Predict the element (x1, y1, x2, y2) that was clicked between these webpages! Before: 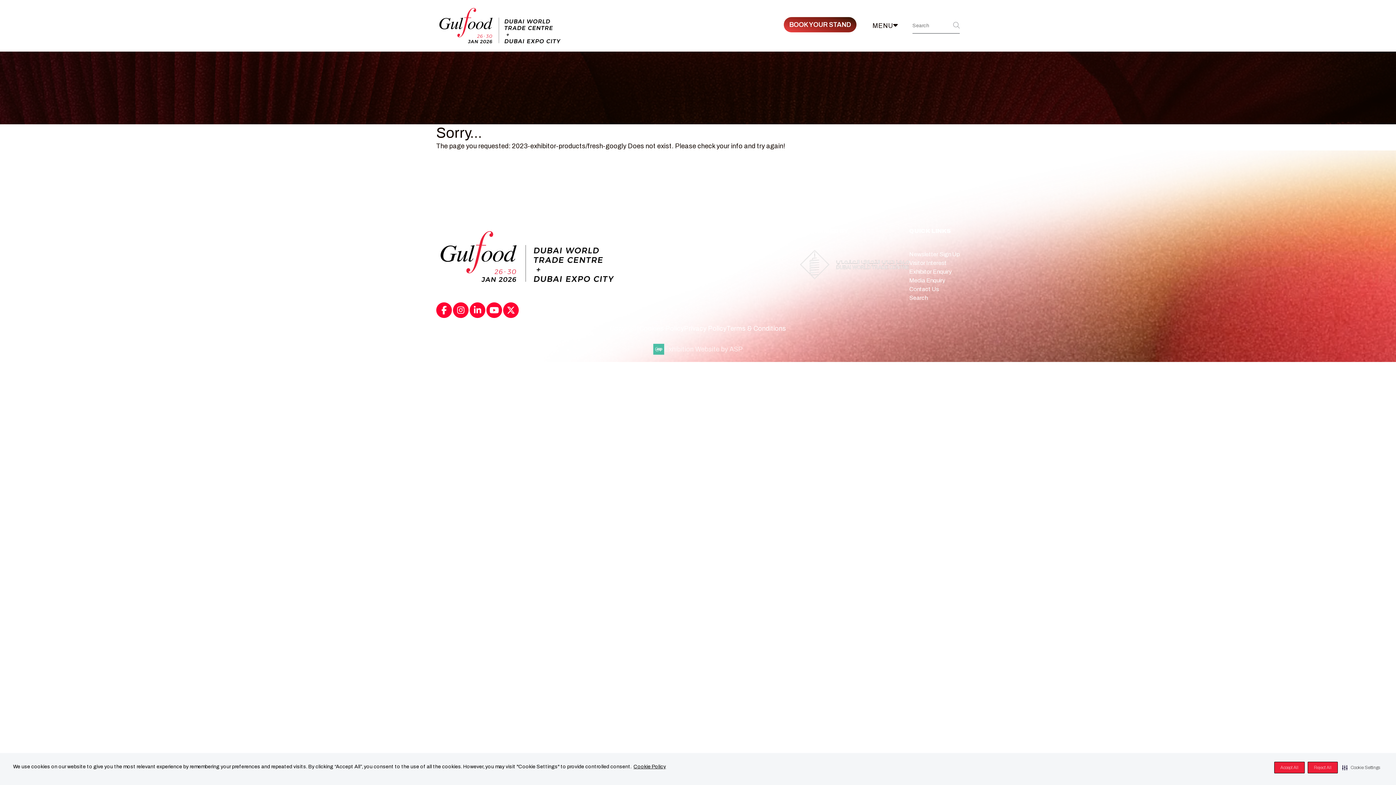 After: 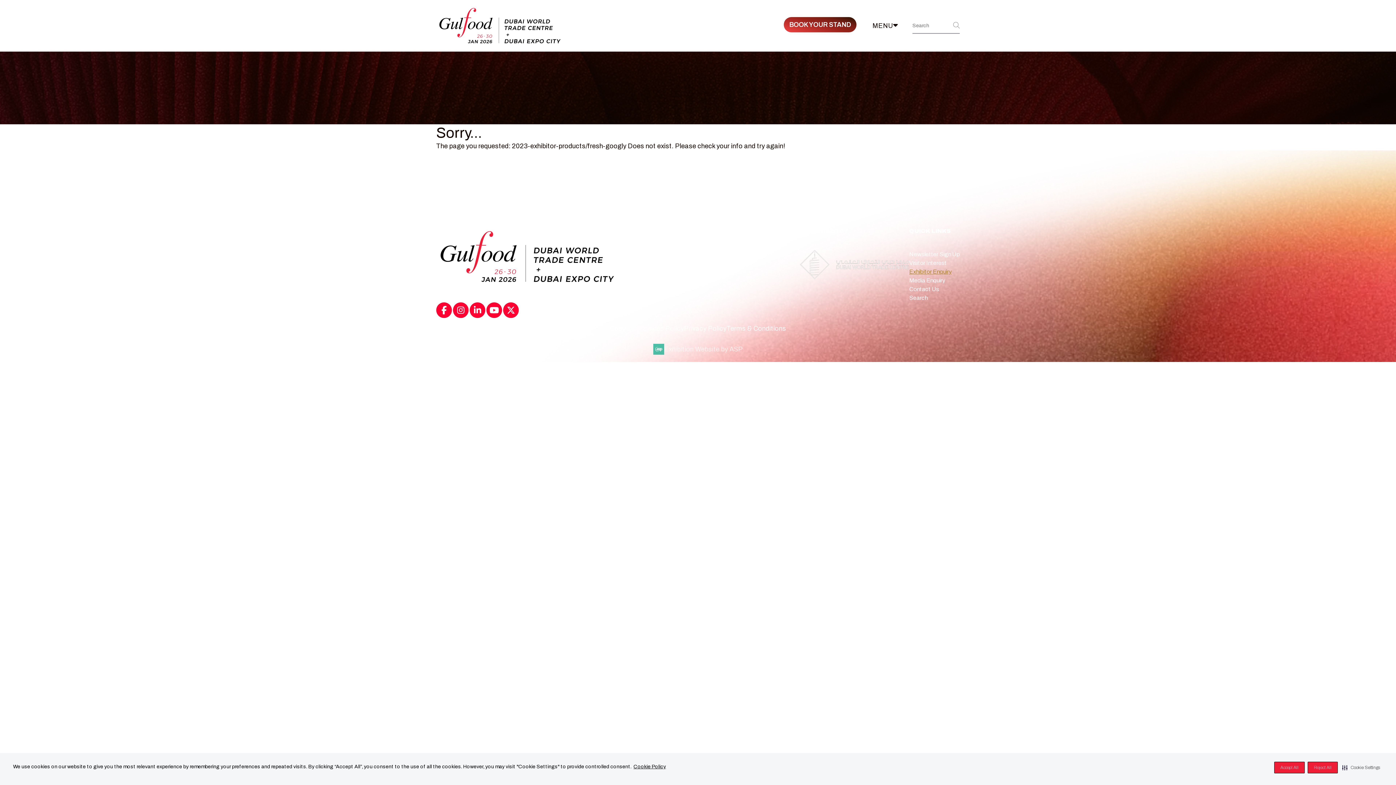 Action: label: Exhibitor Enquiry bbox: (909, 268, 952, 275)